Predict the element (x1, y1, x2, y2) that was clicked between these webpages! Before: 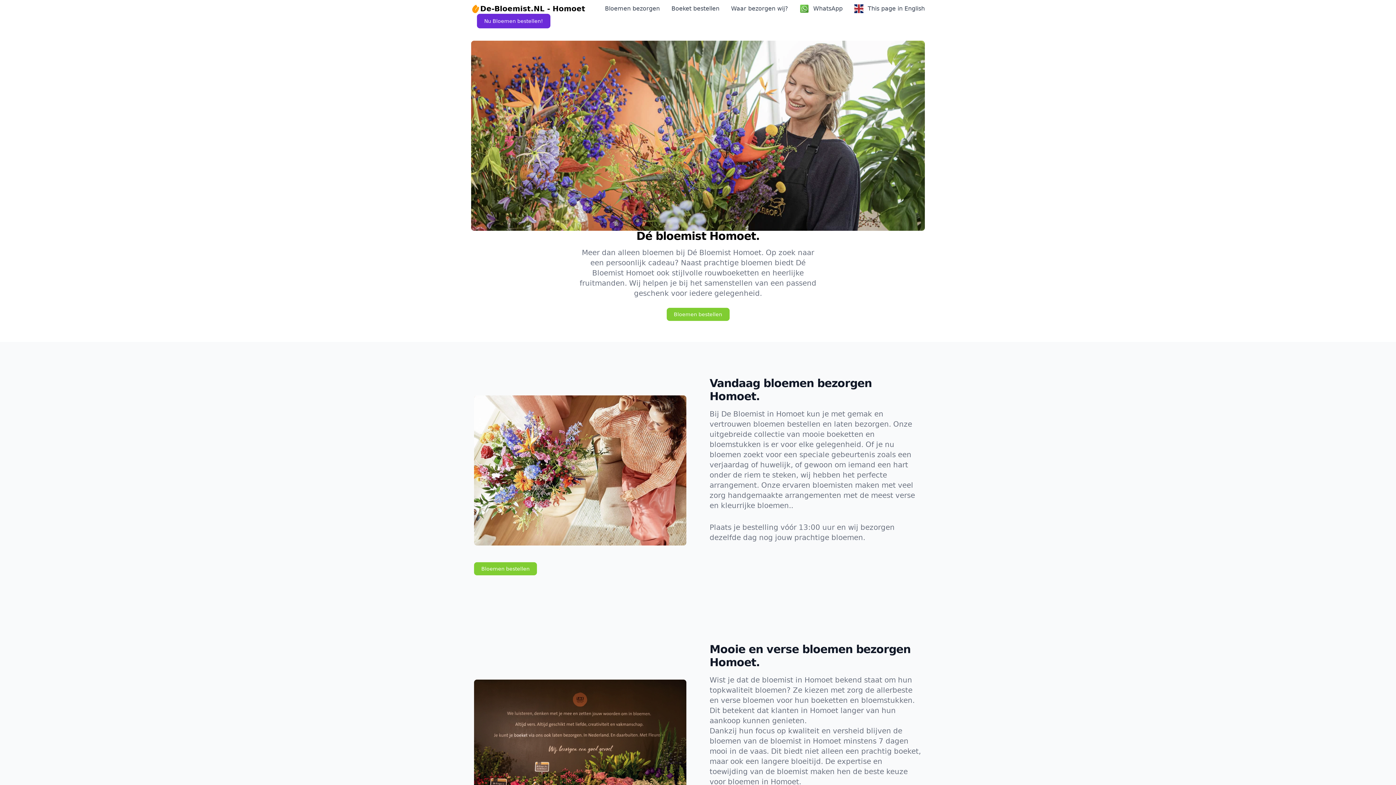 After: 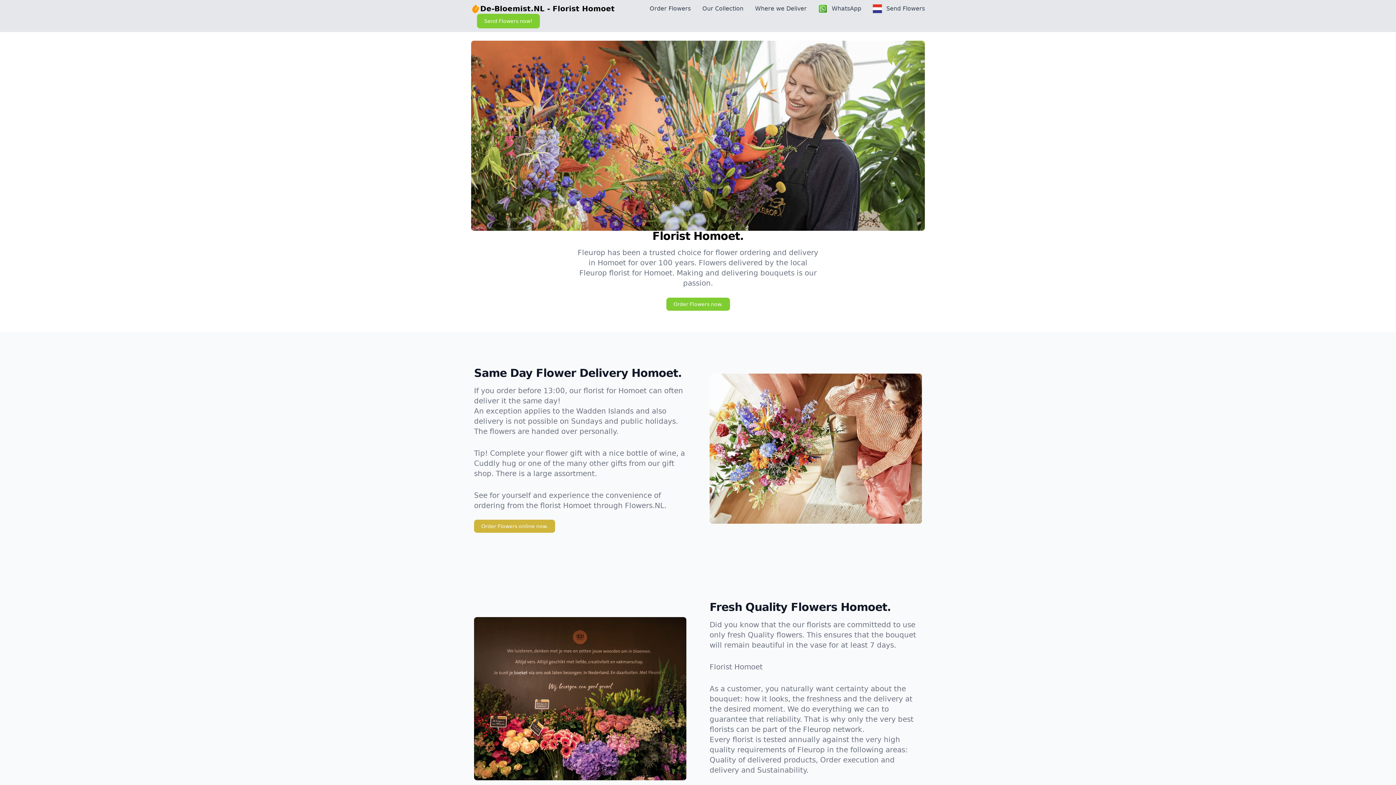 Action: label: This page in English bbox: (854, 4, 925, 13)